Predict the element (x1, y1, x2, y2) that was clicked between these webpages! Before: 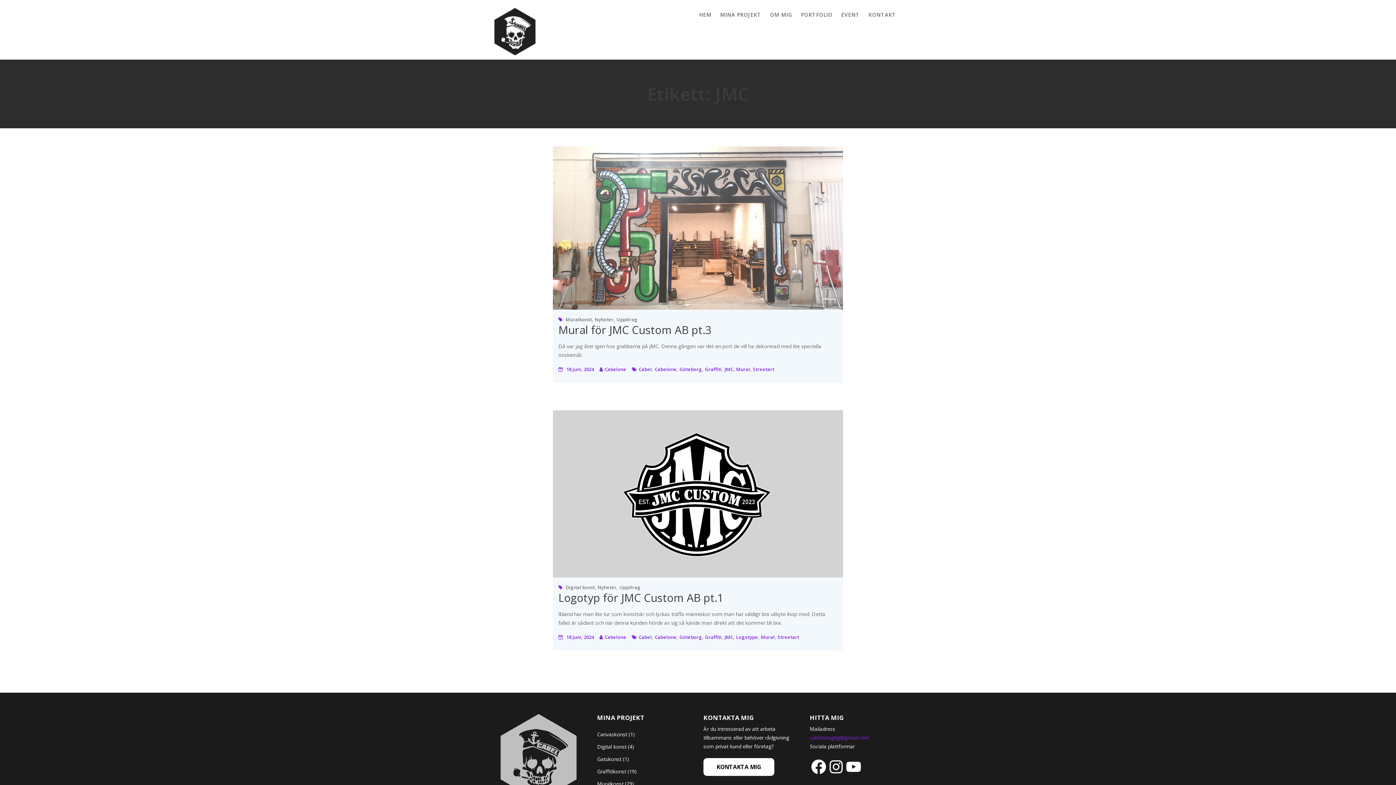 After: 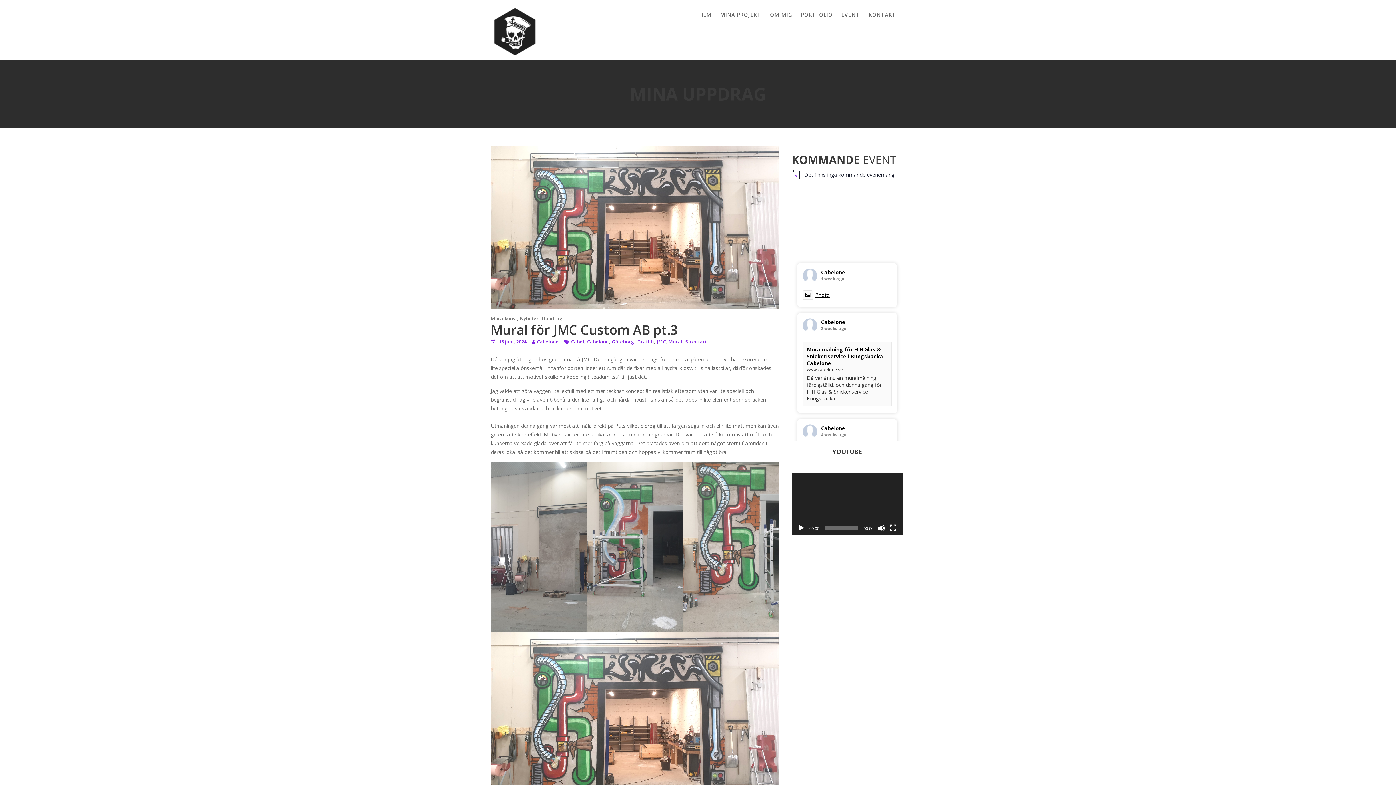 Action: bbox: (566, 366, 594, 372) label: 18 juni, 2024